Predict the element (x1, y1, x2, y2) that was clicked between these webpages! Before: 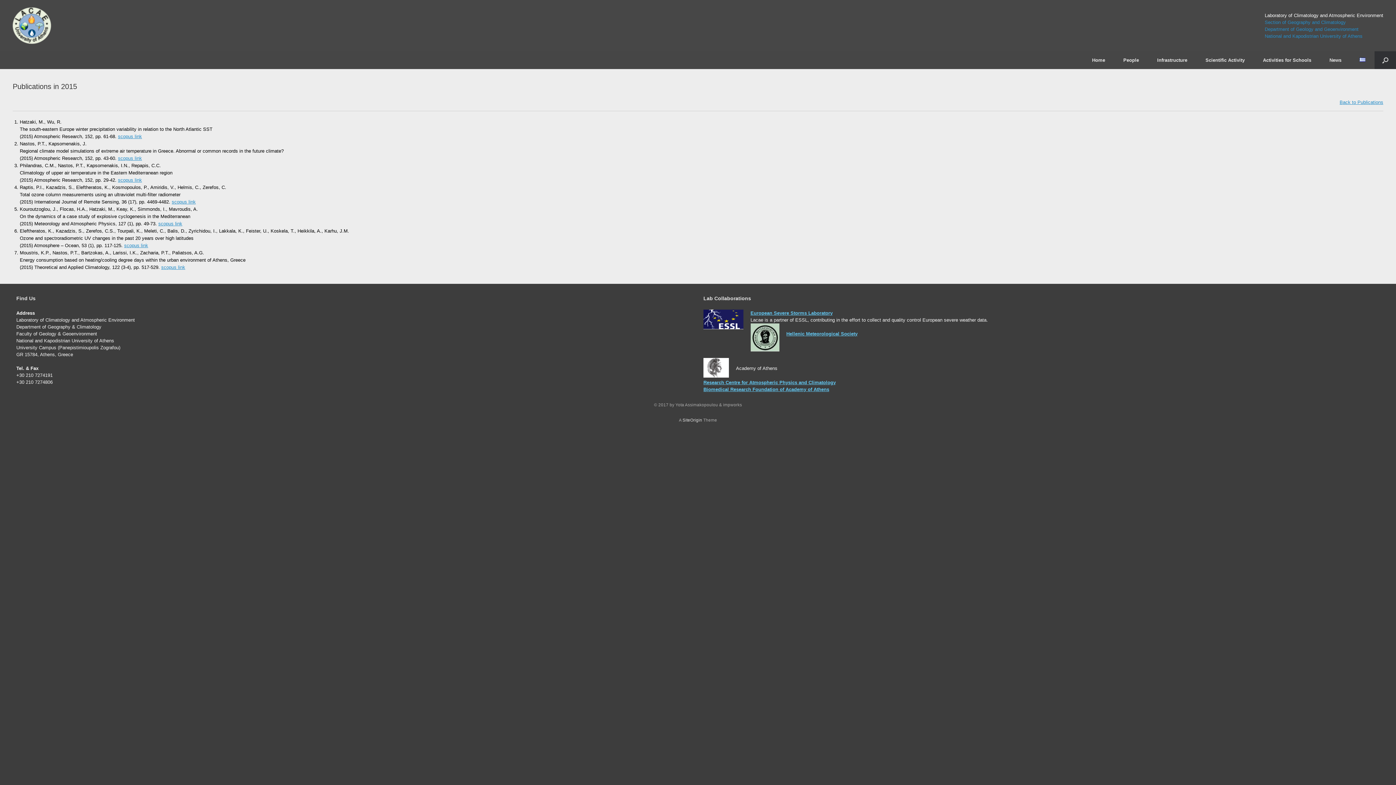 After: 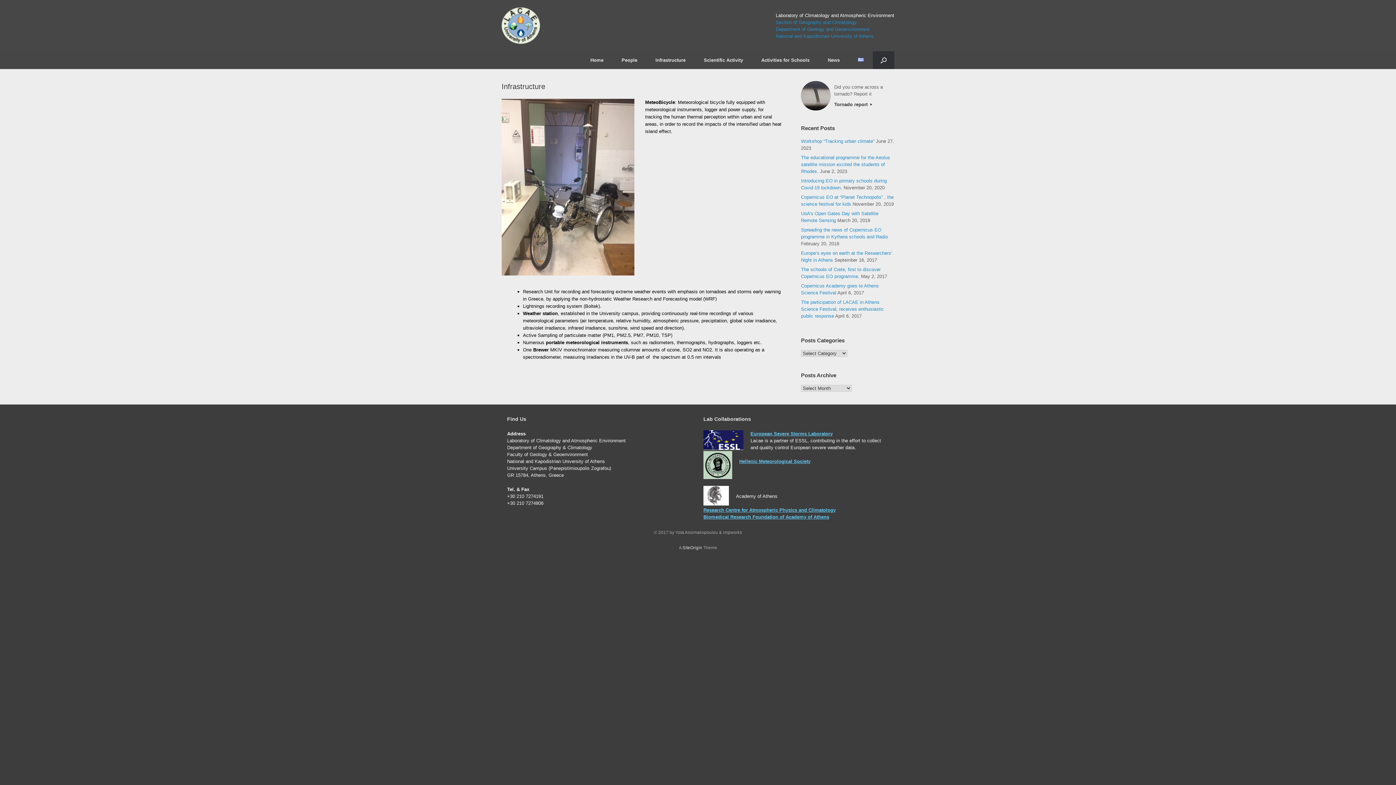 Action: label: Infrastructure bbox: (1148, 51, 1196, 69)